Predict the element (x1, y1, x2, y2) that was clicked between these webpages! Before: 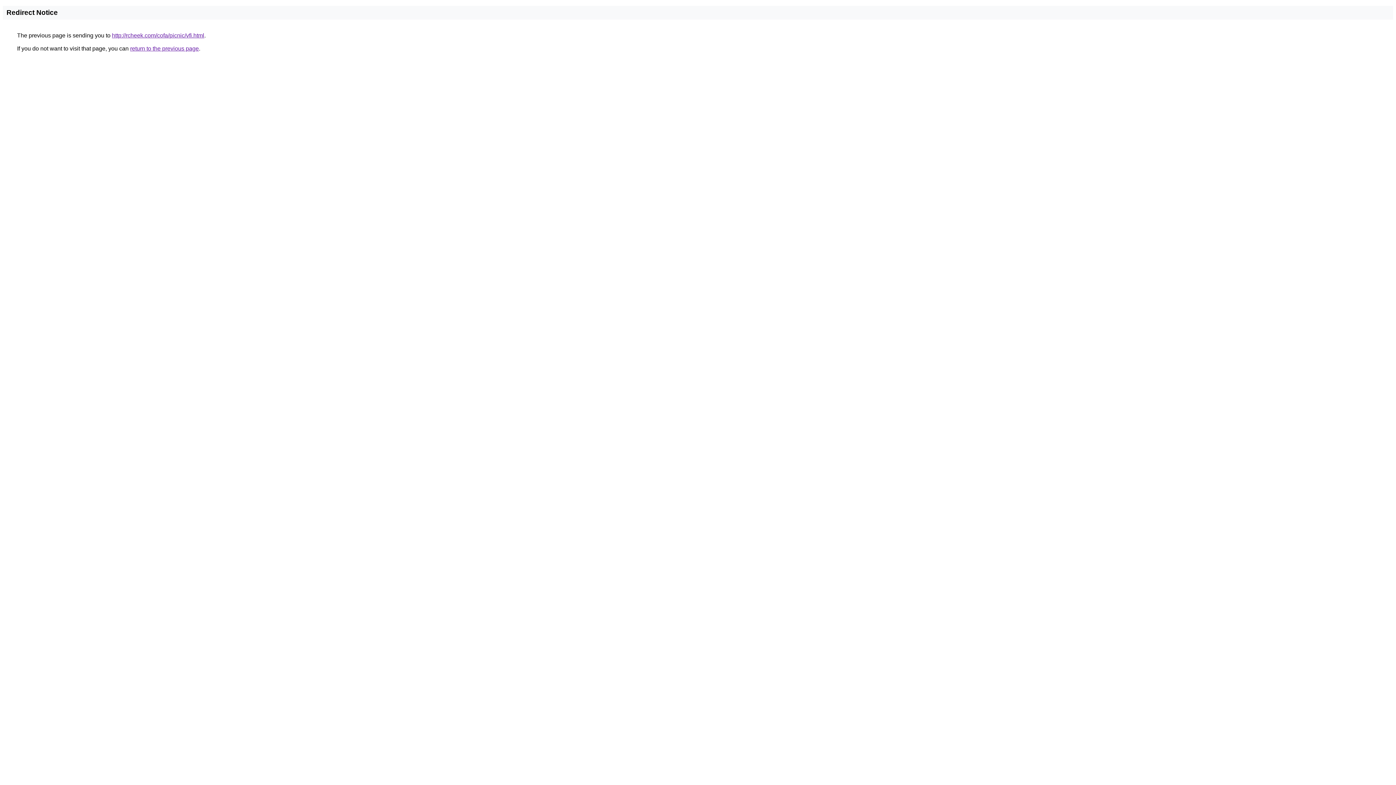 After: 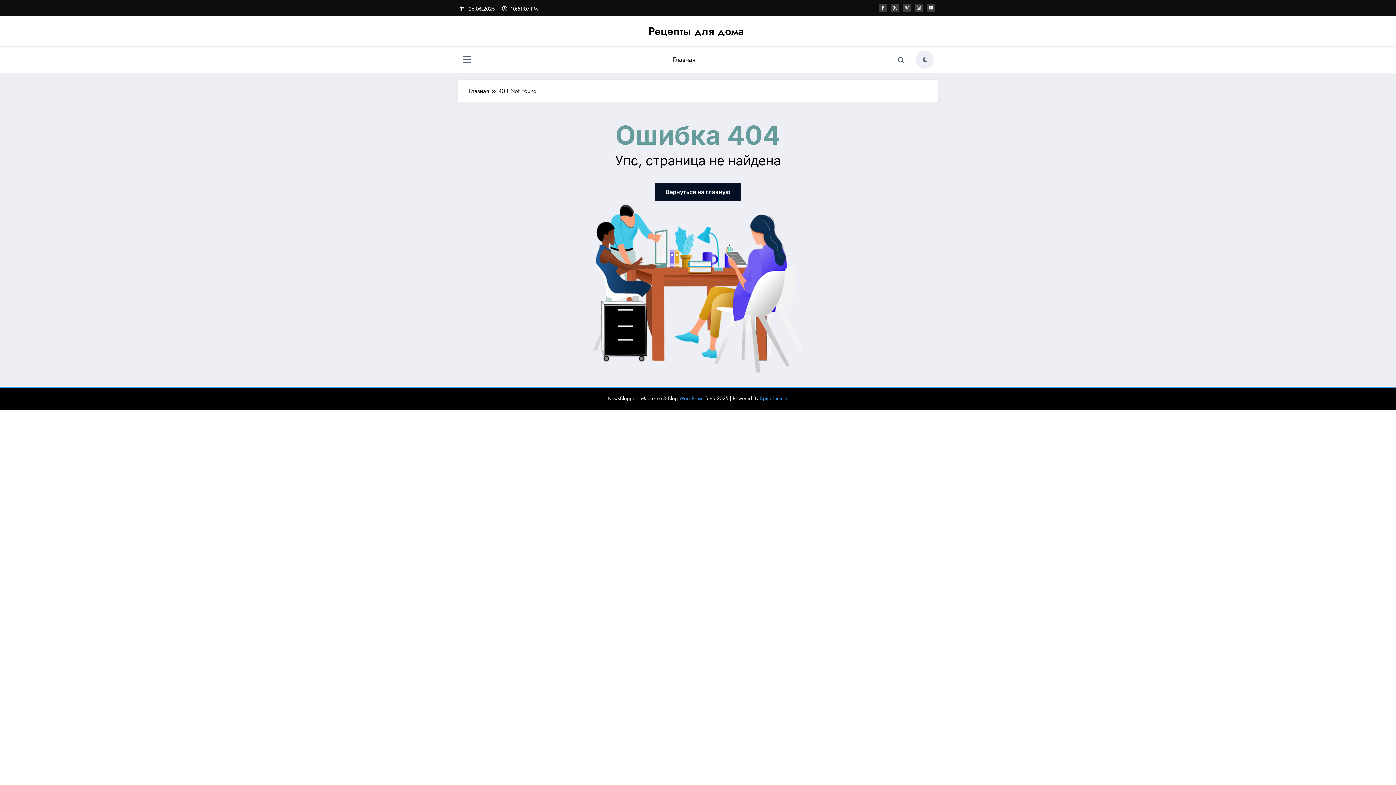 Action: label: http://rcheek.com/cofa/picnic/vfi.html bbox: (112, 32, 204, 38)